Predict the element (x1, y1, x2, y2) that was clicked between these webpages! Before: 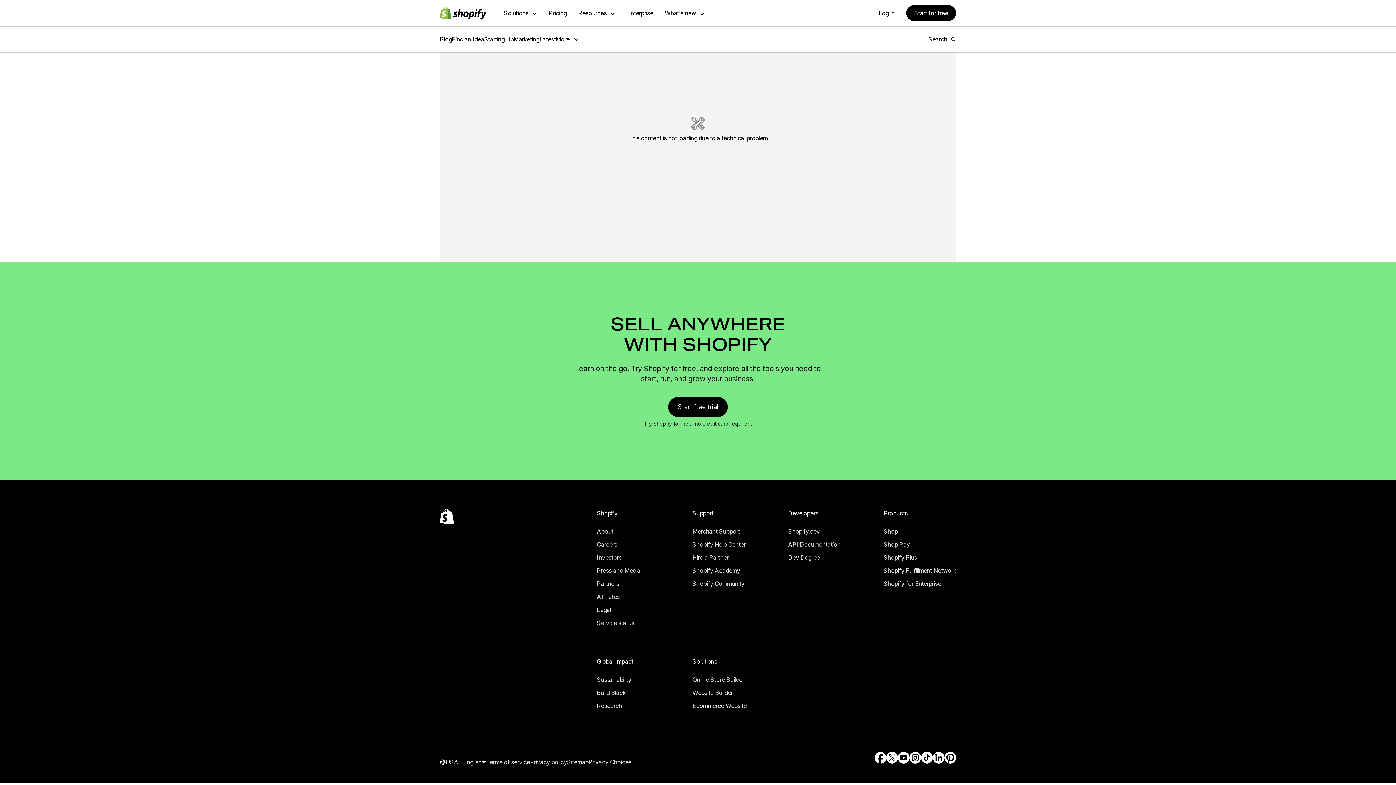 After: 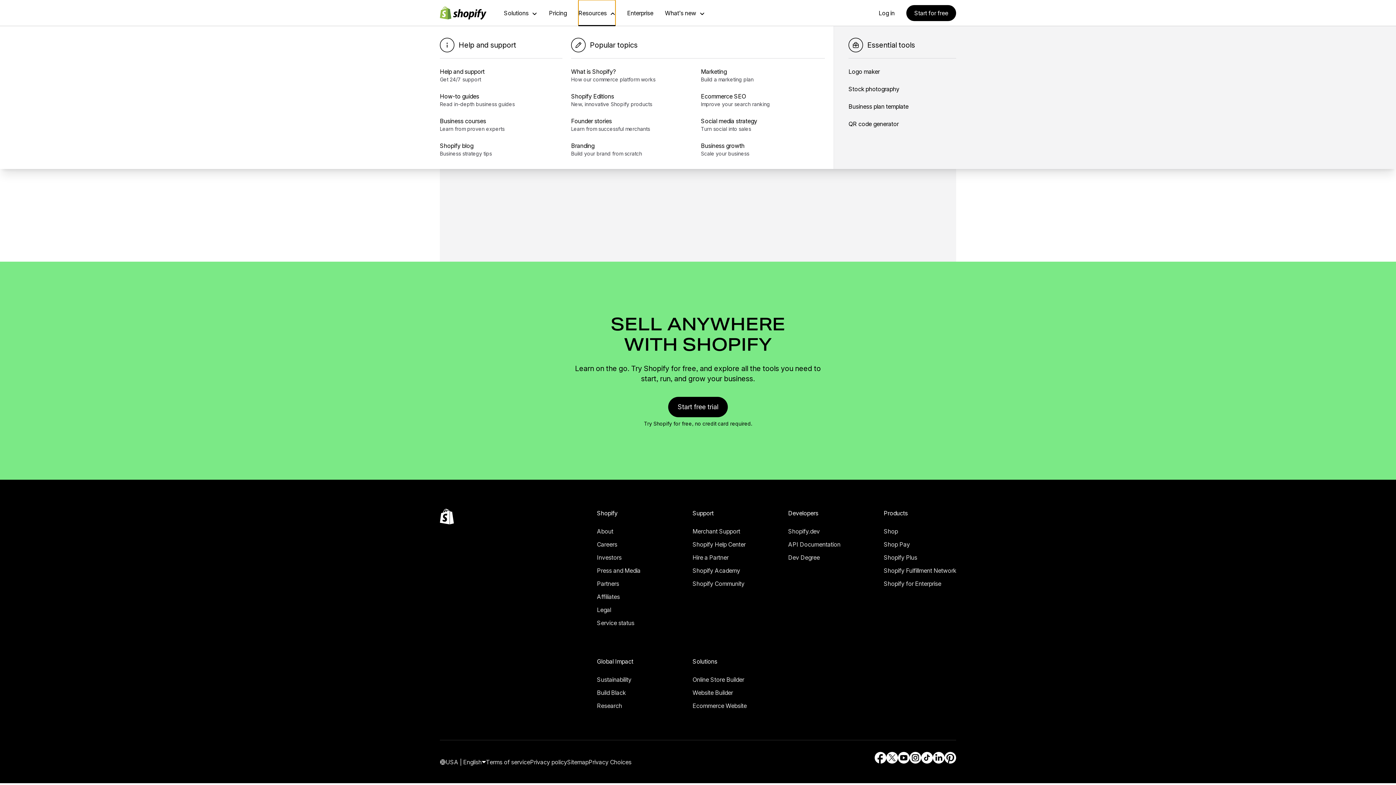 Action: label: Resources bbox: (17, 44, 45, 51)